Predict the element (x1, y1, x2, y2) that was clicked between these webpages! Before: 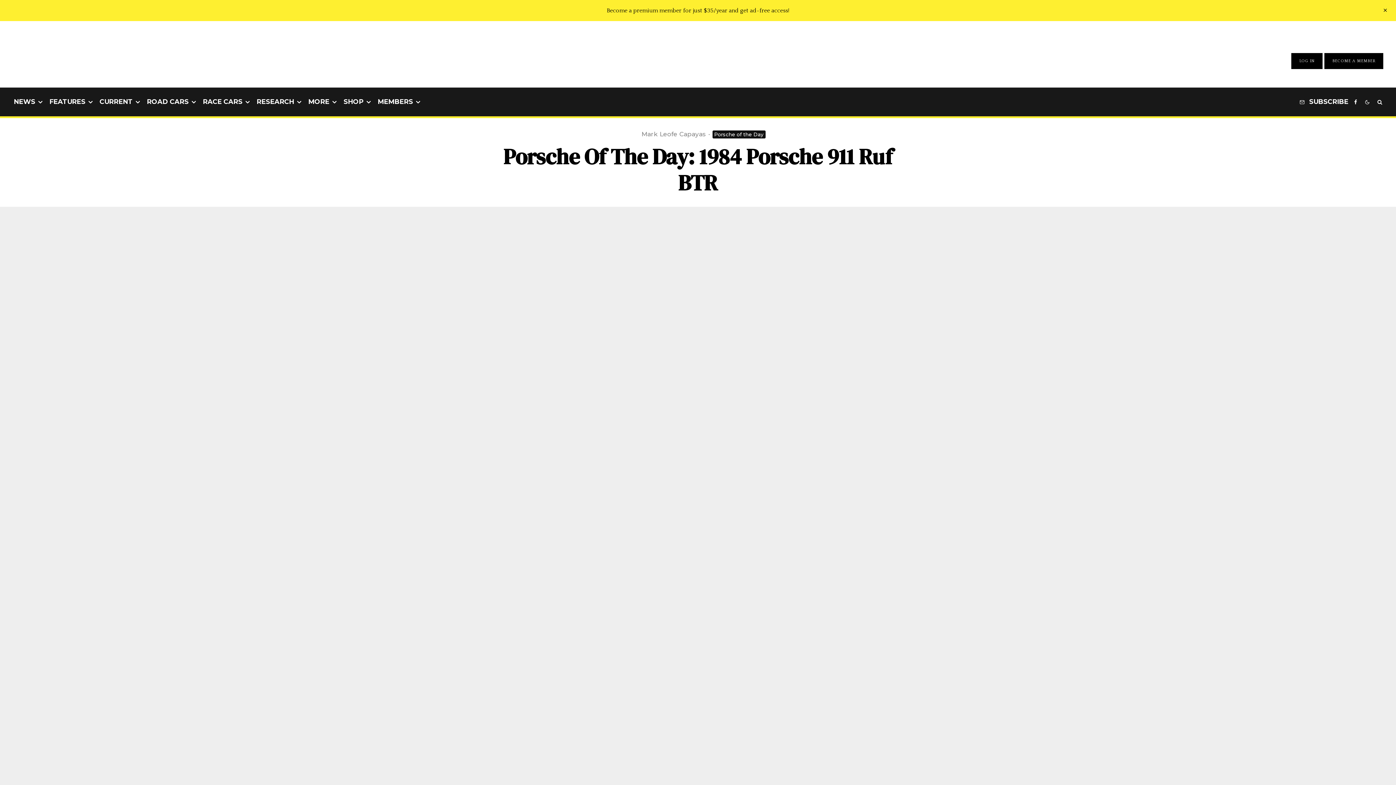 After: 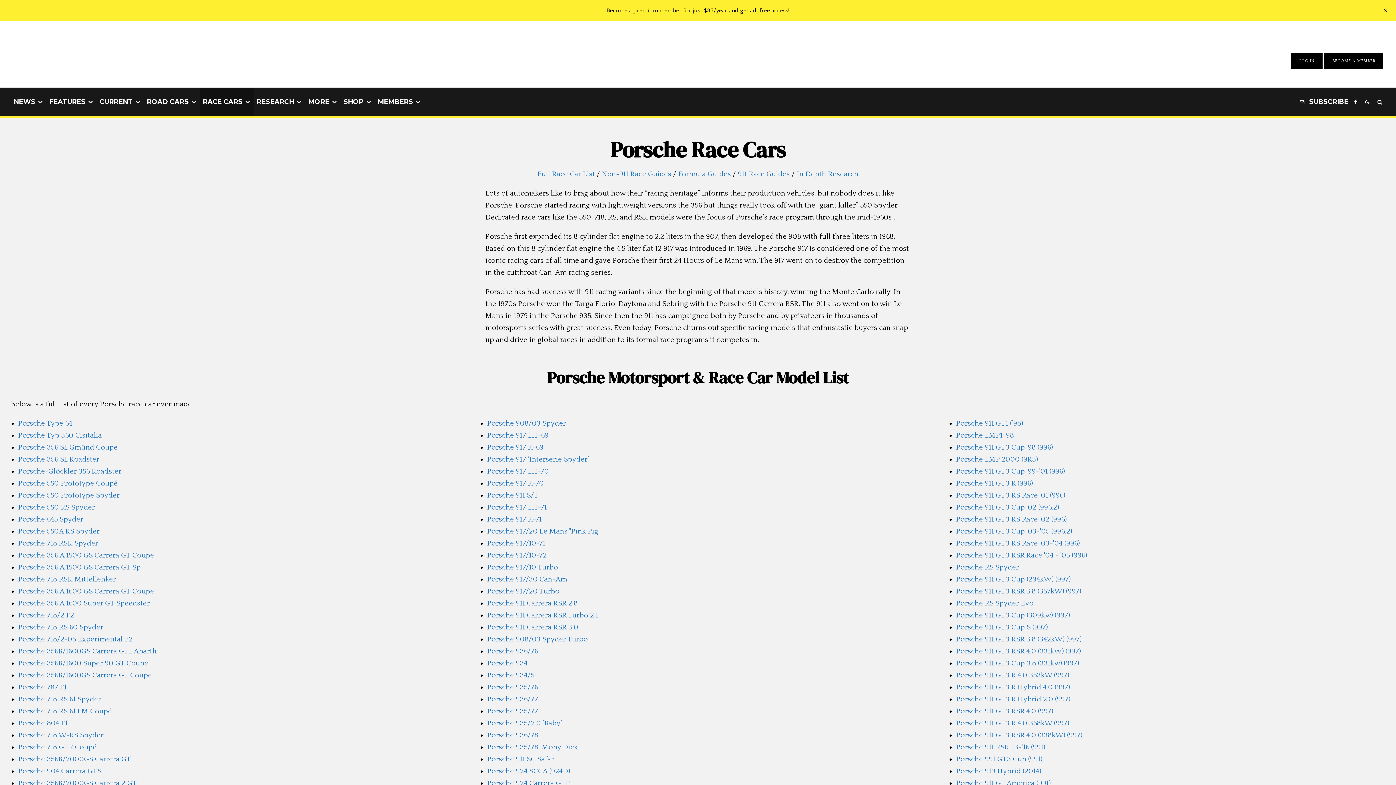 Action: bbox: (200, 87, 253, 116) label: RACE CARS